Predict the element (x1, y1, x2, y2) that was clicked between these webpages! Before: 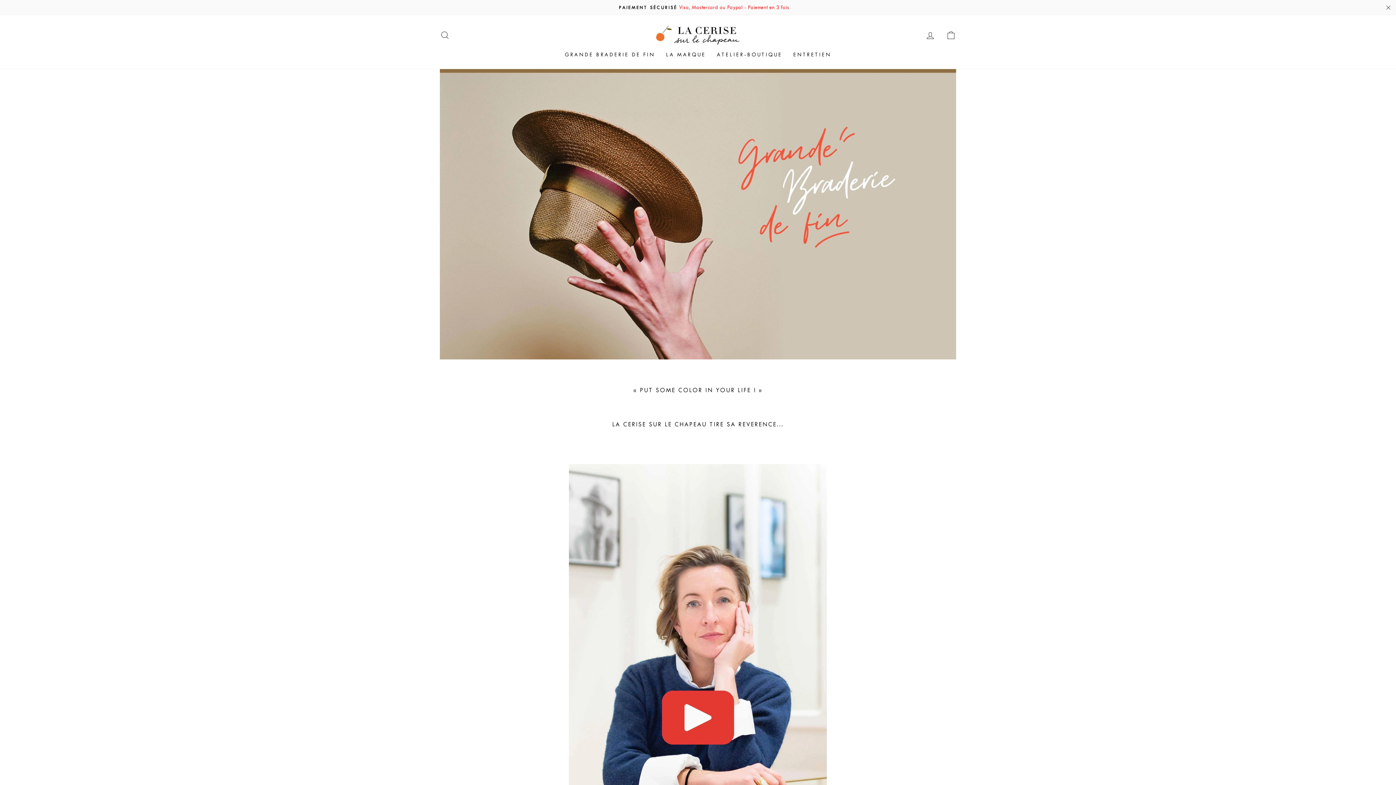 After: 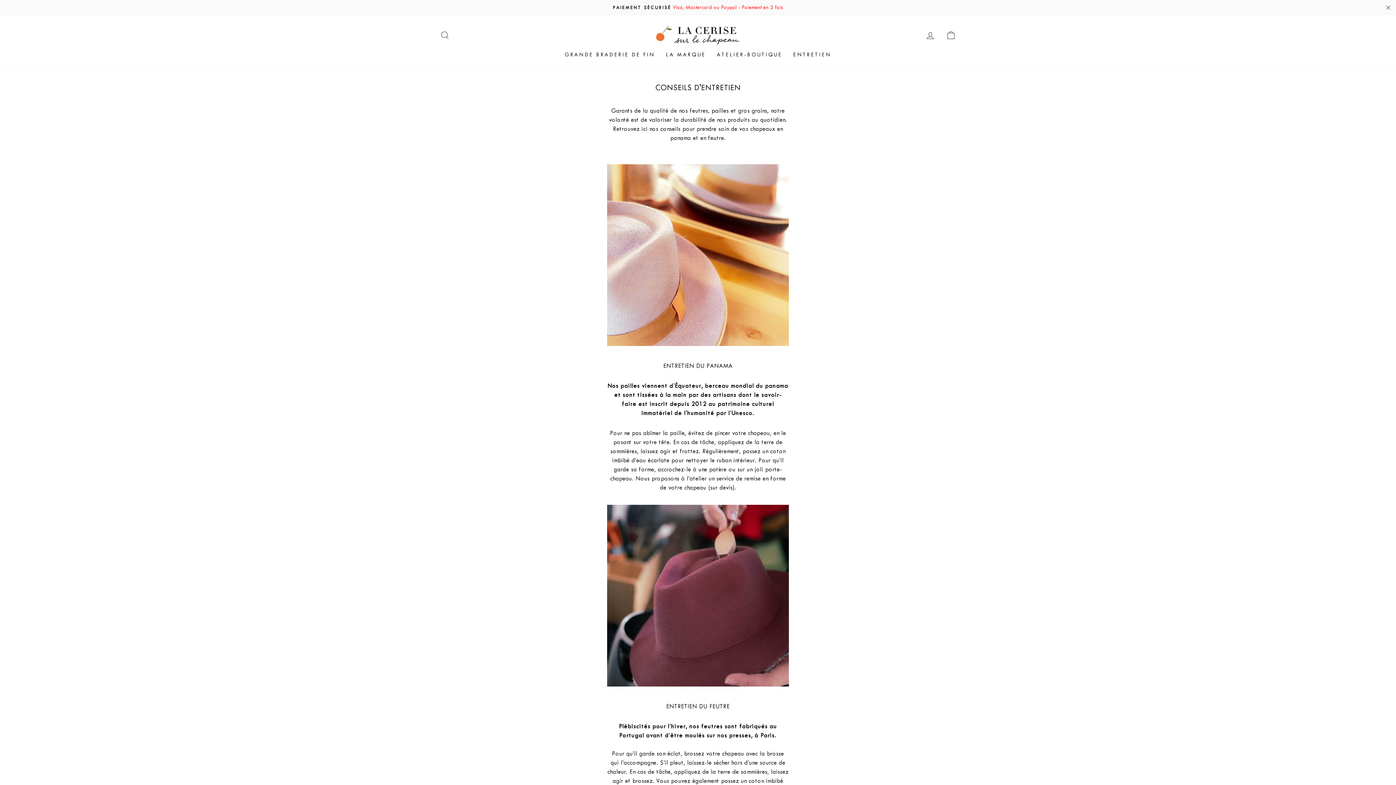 Action: bbox: (787, 48, 836, 61) label: ENTRETIEN